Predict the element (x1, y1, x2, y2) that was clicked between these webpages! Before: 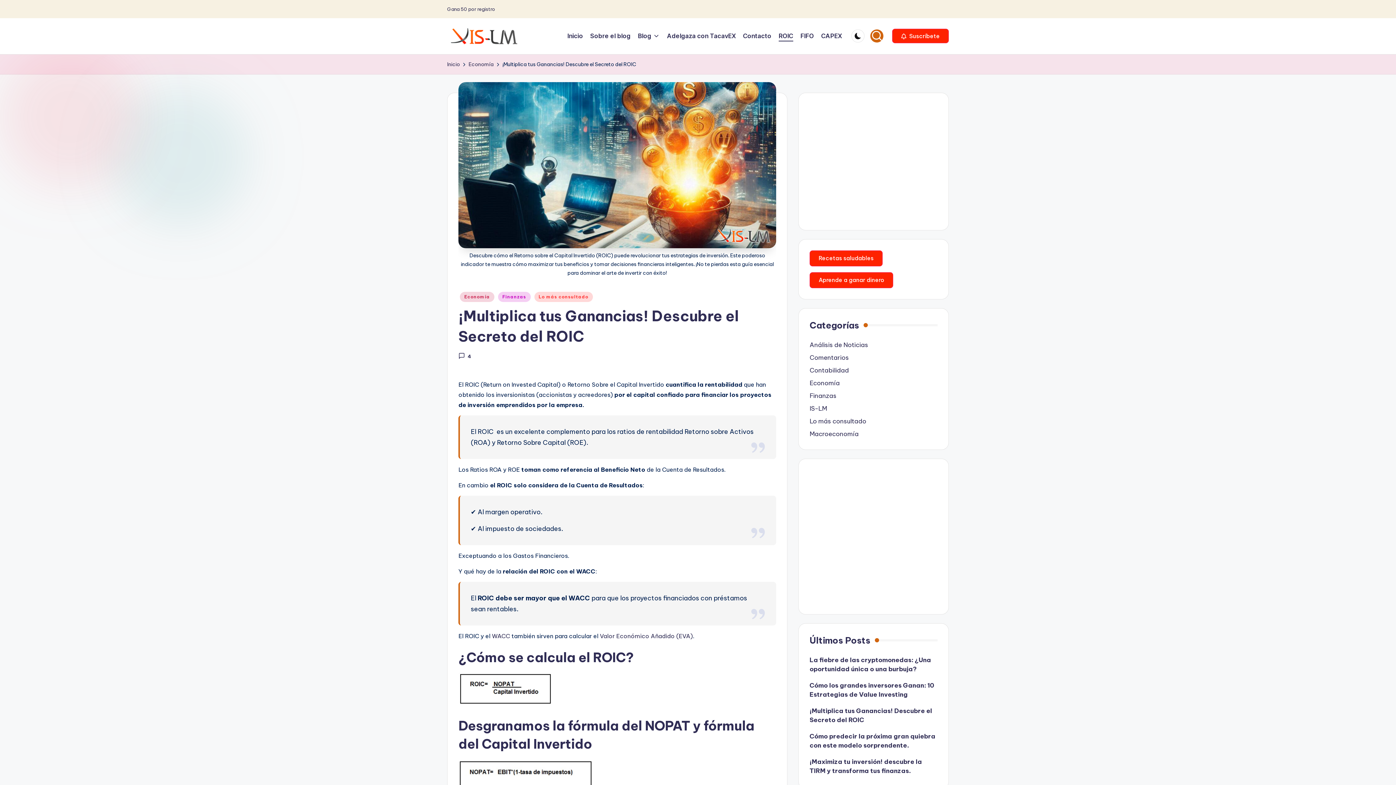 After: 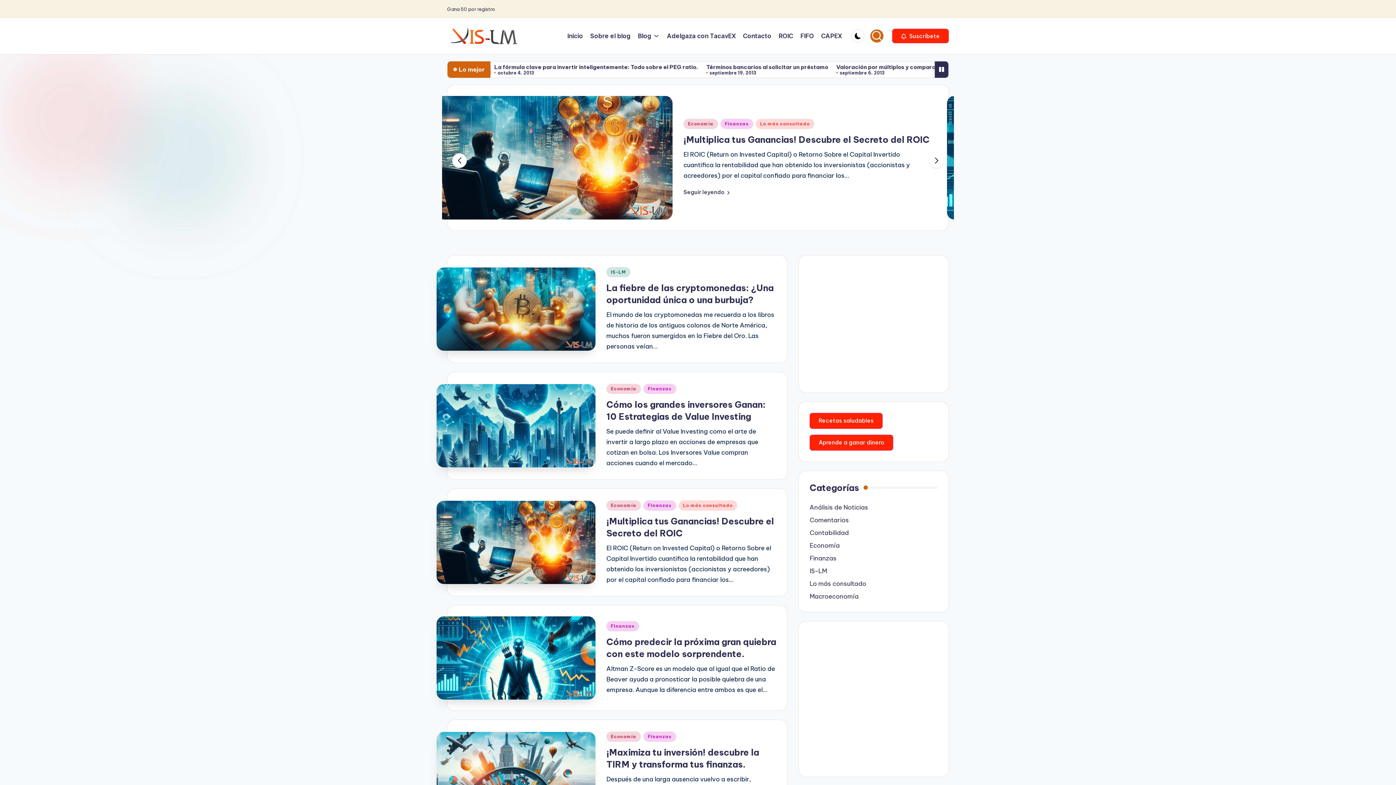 Action: label: Blog bbox: (638, 30, 660, 41)